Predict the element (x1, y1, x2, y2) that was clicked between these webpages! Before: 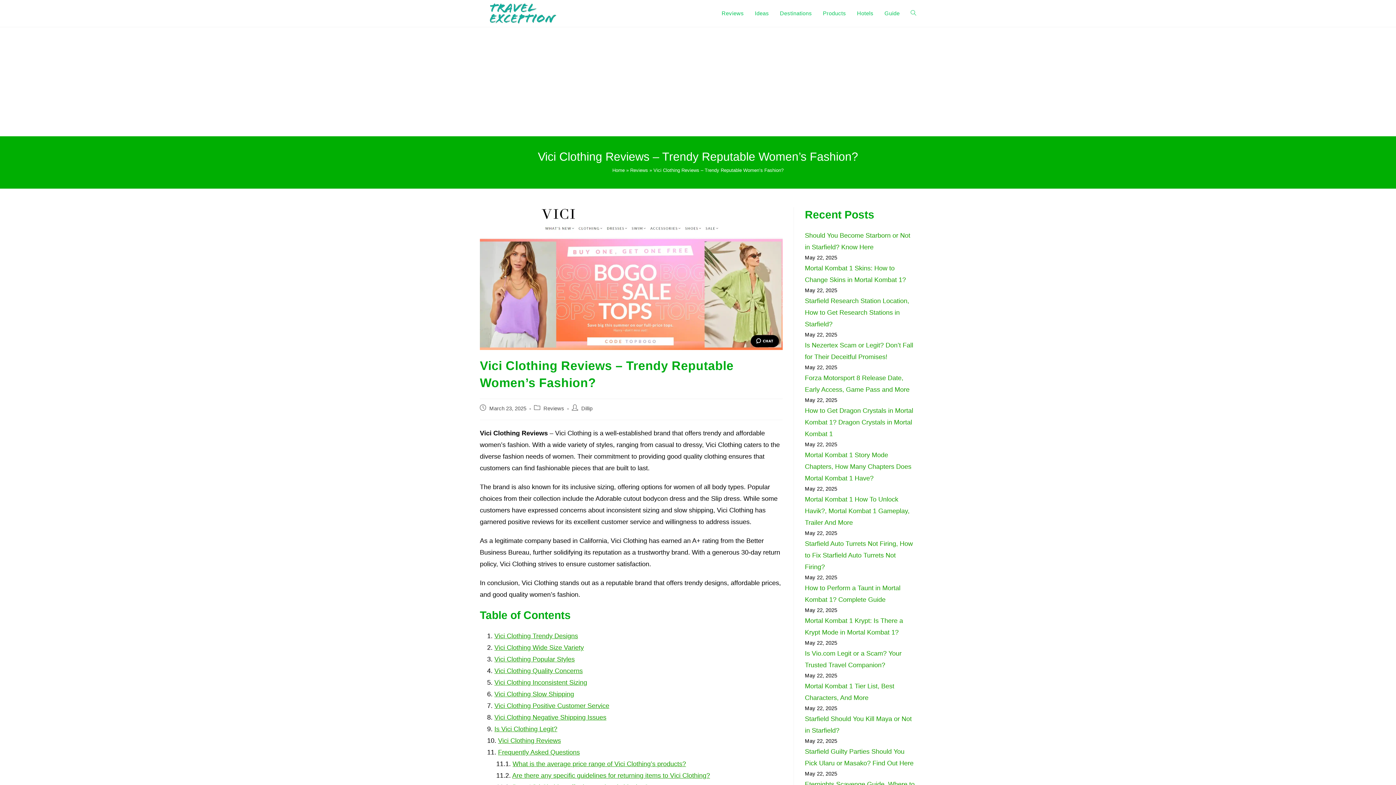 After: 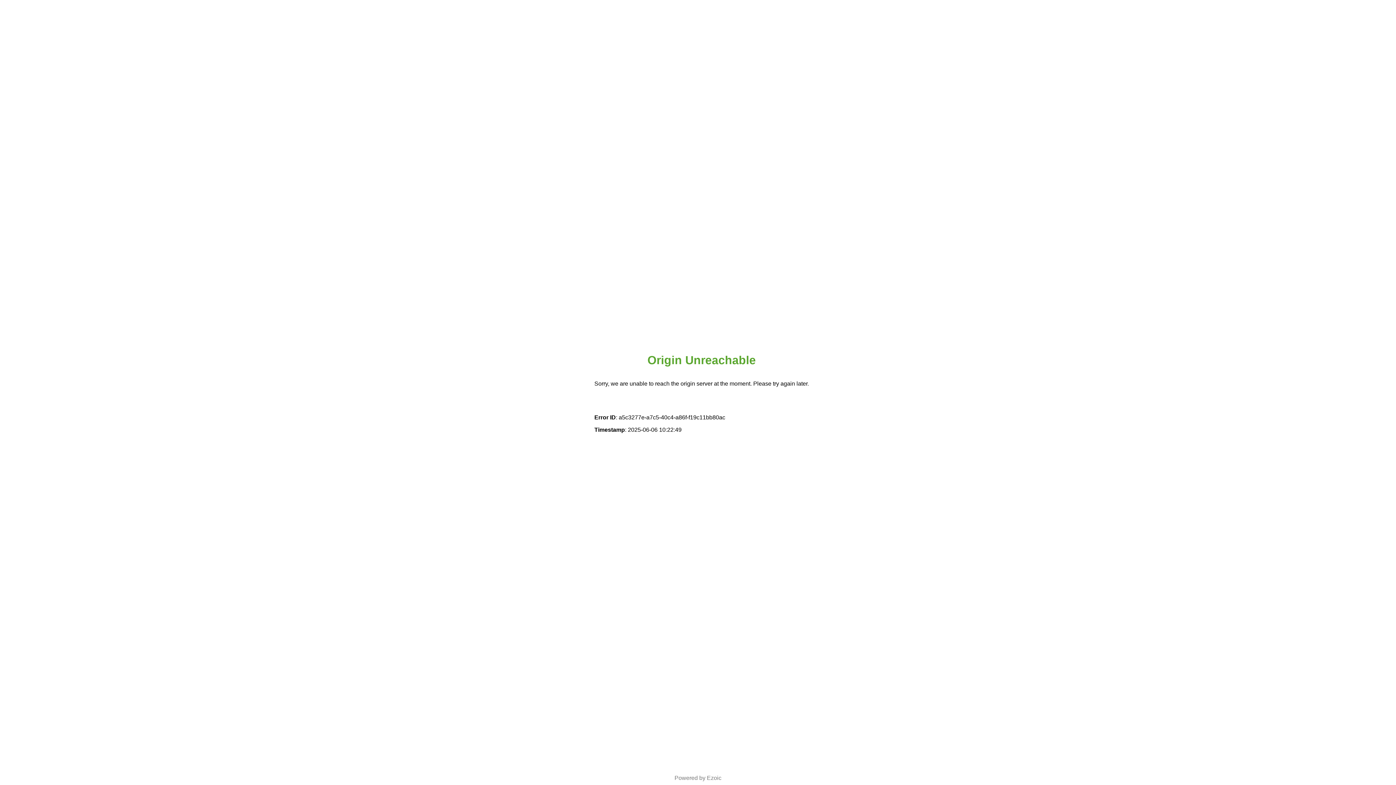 Action: bbox: (805, 297, 909, 328) label: Starfield Research Station Location, How to Get Research Stations in Starfield?